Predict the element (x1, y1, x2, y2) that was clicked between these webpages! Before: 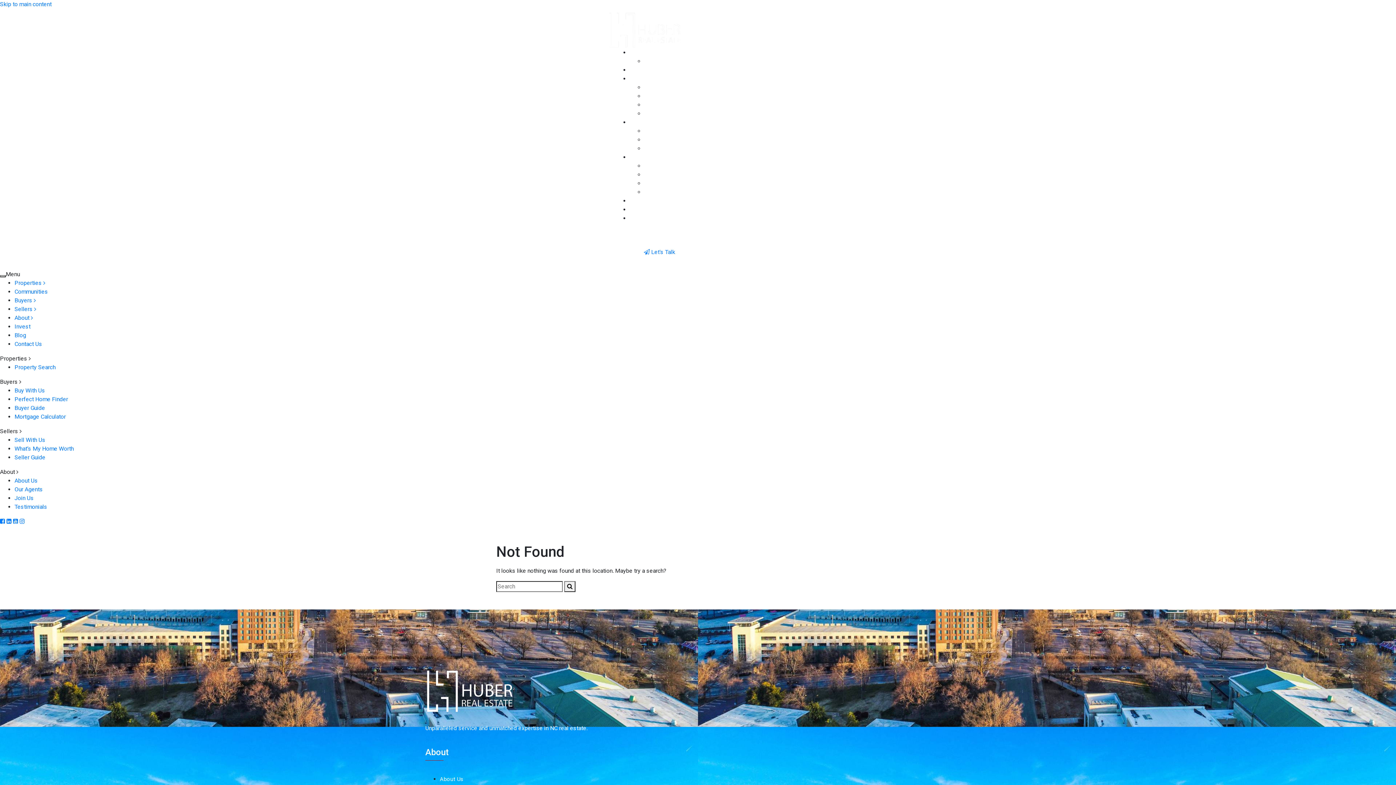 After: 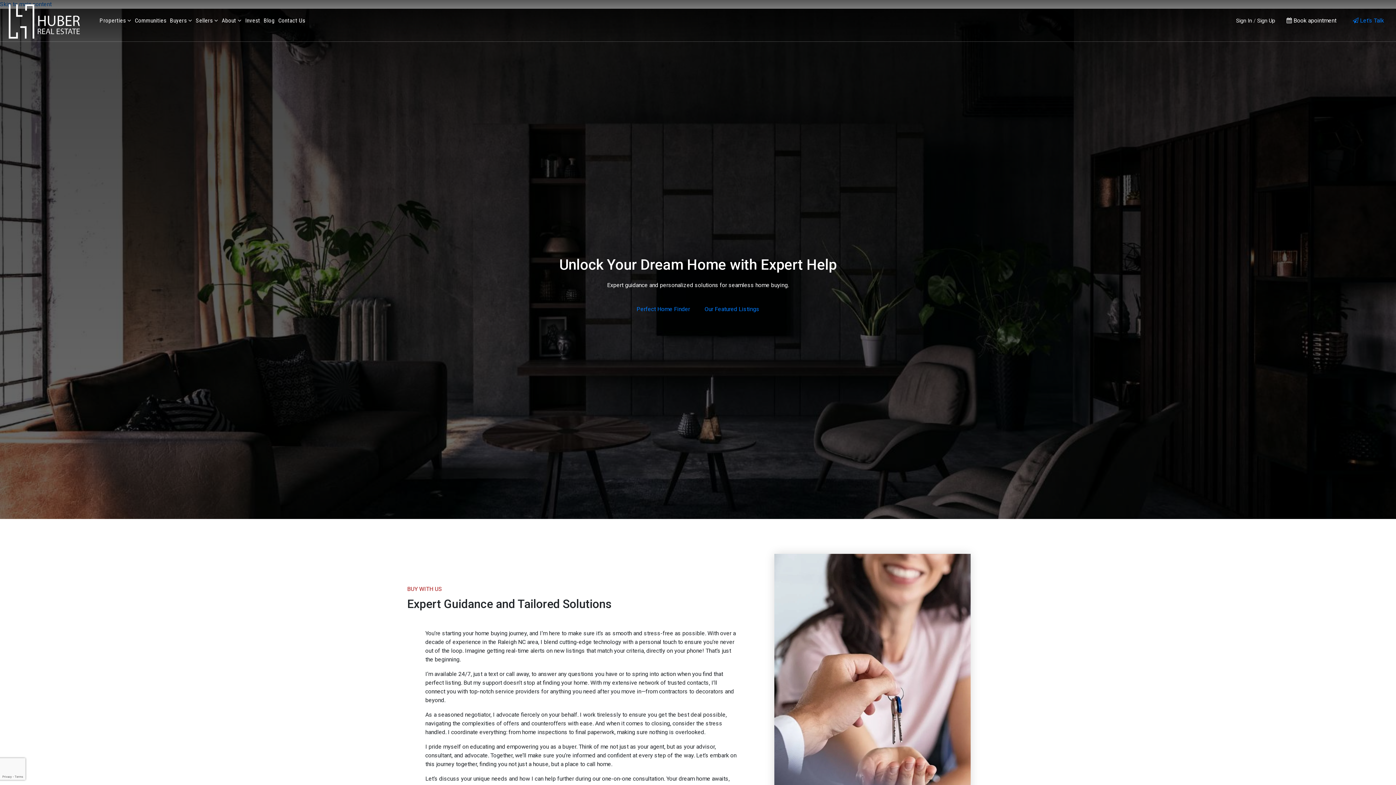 Action: label: Buy With Us bbox: (644, 82, 678, 92)